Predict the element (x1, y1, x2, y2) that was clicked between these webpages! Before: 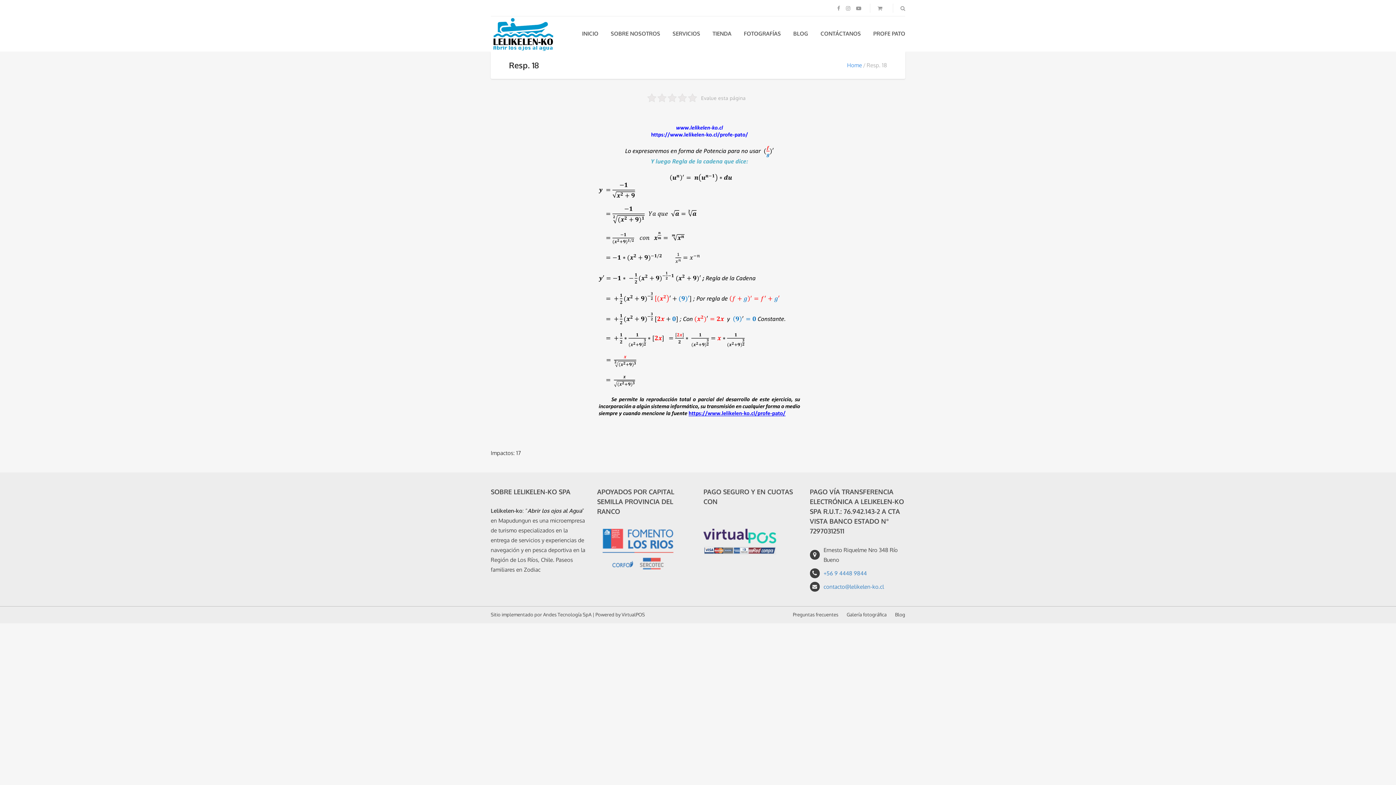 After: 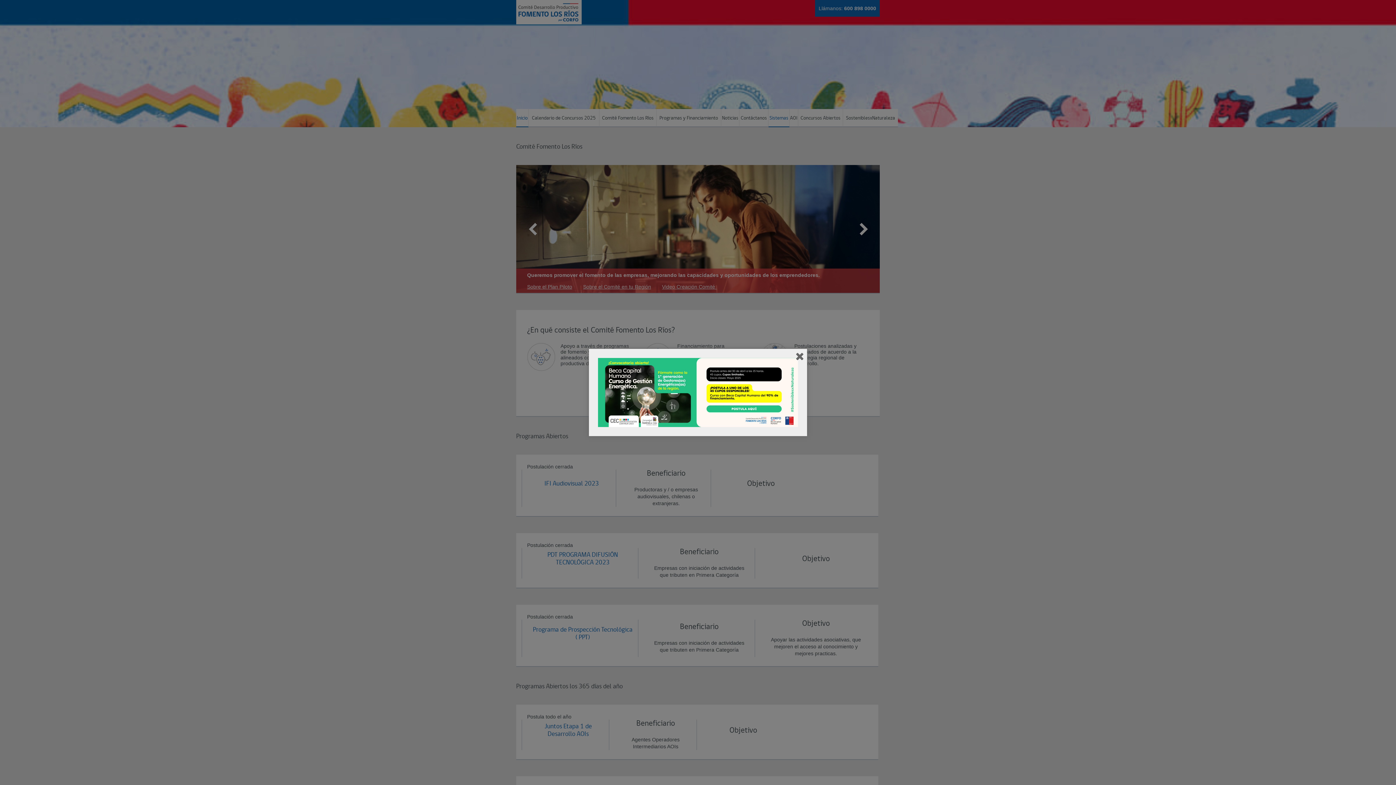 Action: bbox: (597, 545, 679, 552)